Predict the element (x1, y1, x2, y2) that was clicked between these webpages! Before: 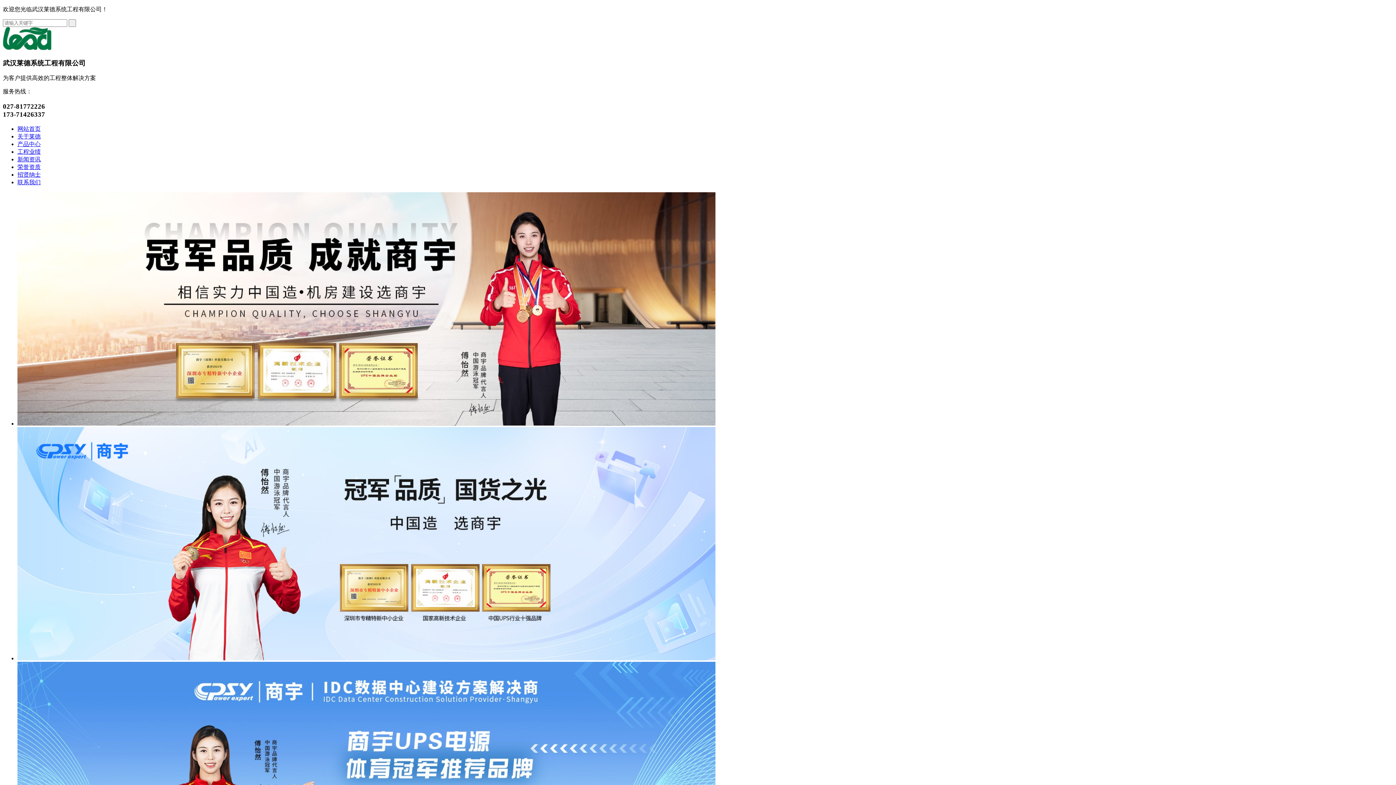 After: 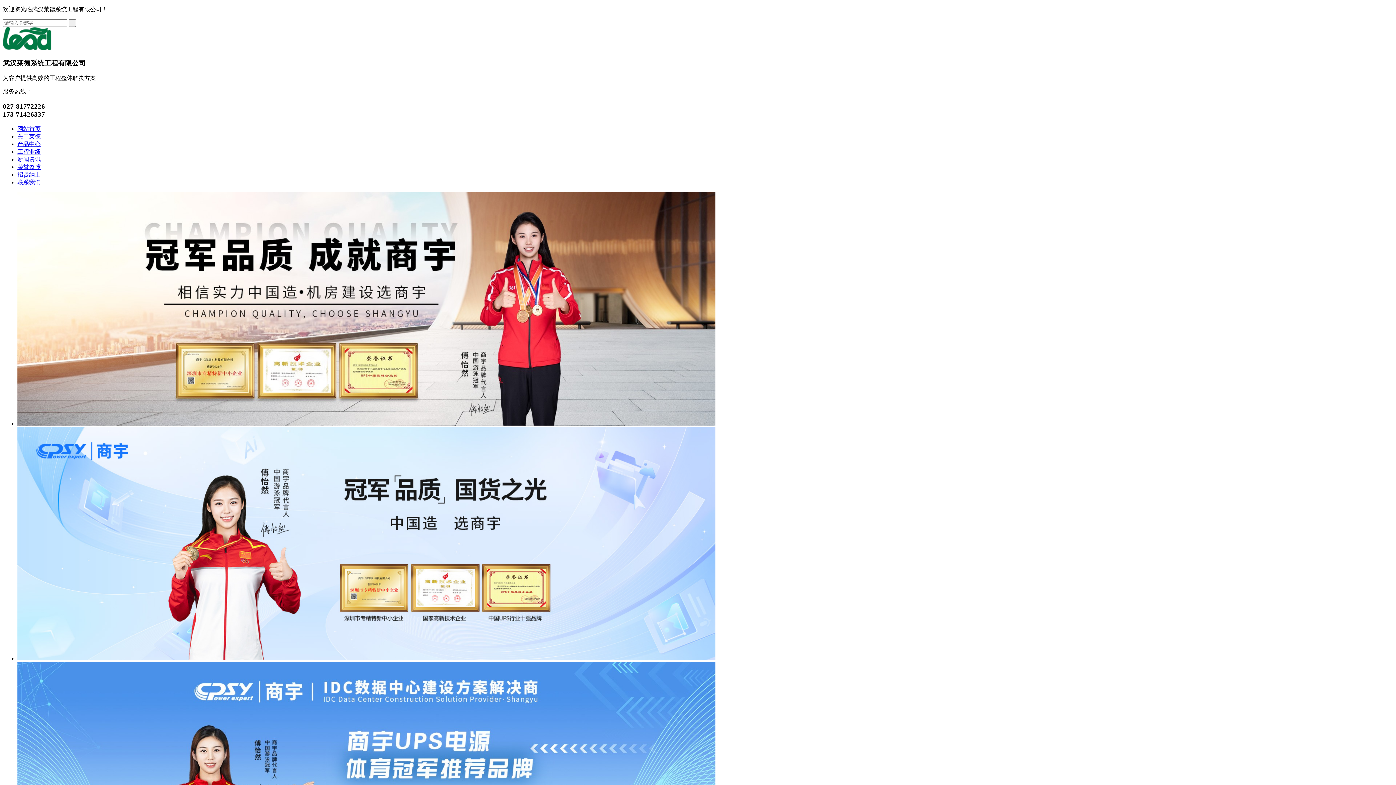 Action: bbox: (17, 655, 715, 661)